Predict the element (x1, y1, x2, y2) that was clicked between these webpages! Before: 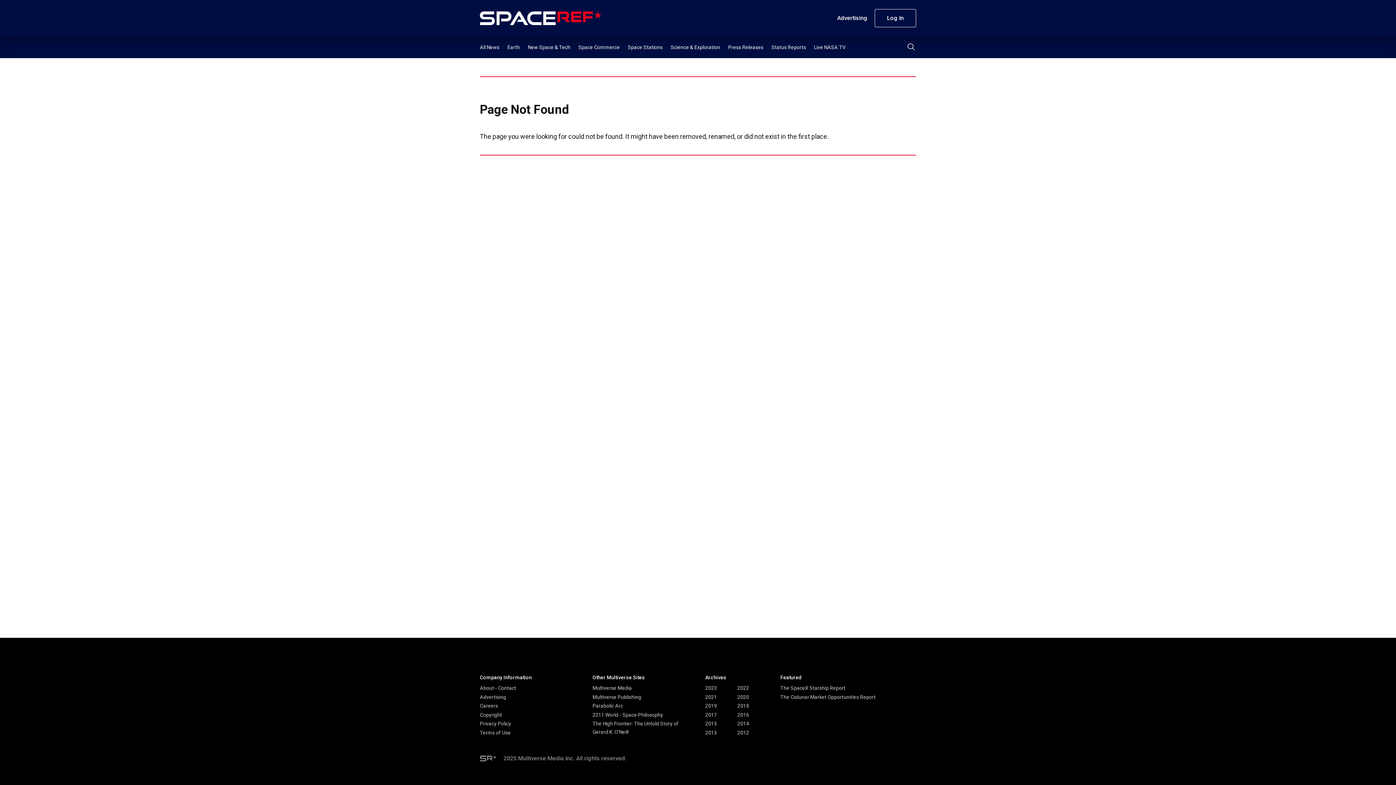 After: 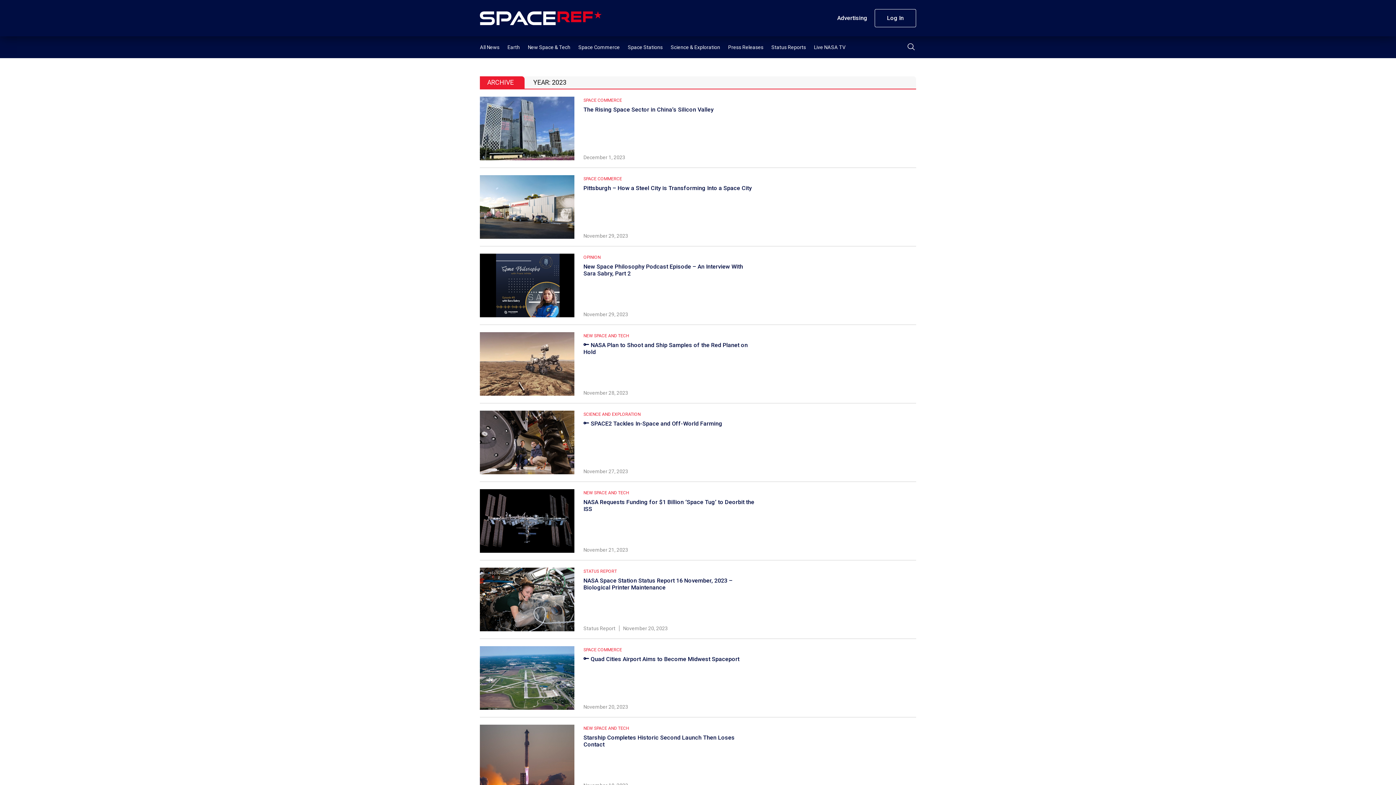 Action: label: All News bbox: (480, 44, 499, 50)